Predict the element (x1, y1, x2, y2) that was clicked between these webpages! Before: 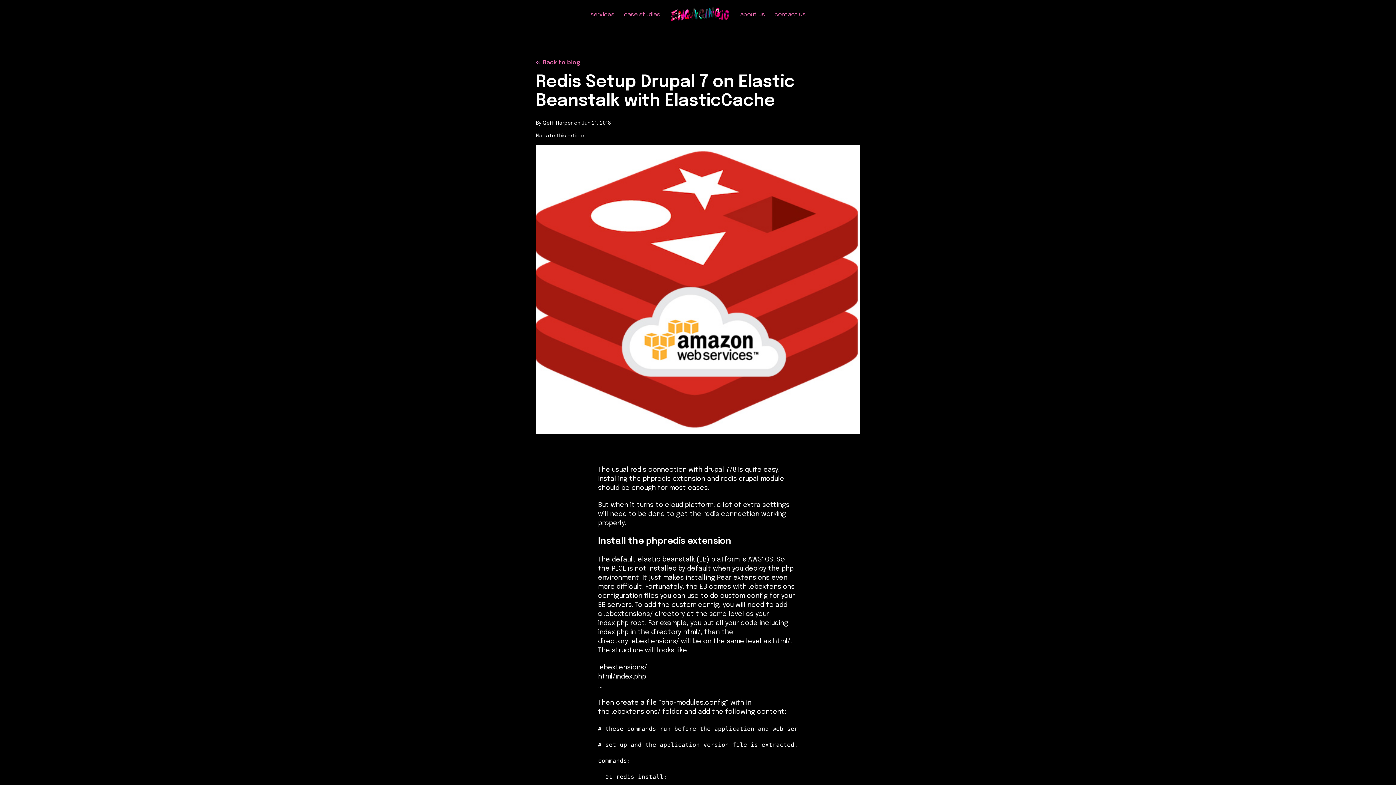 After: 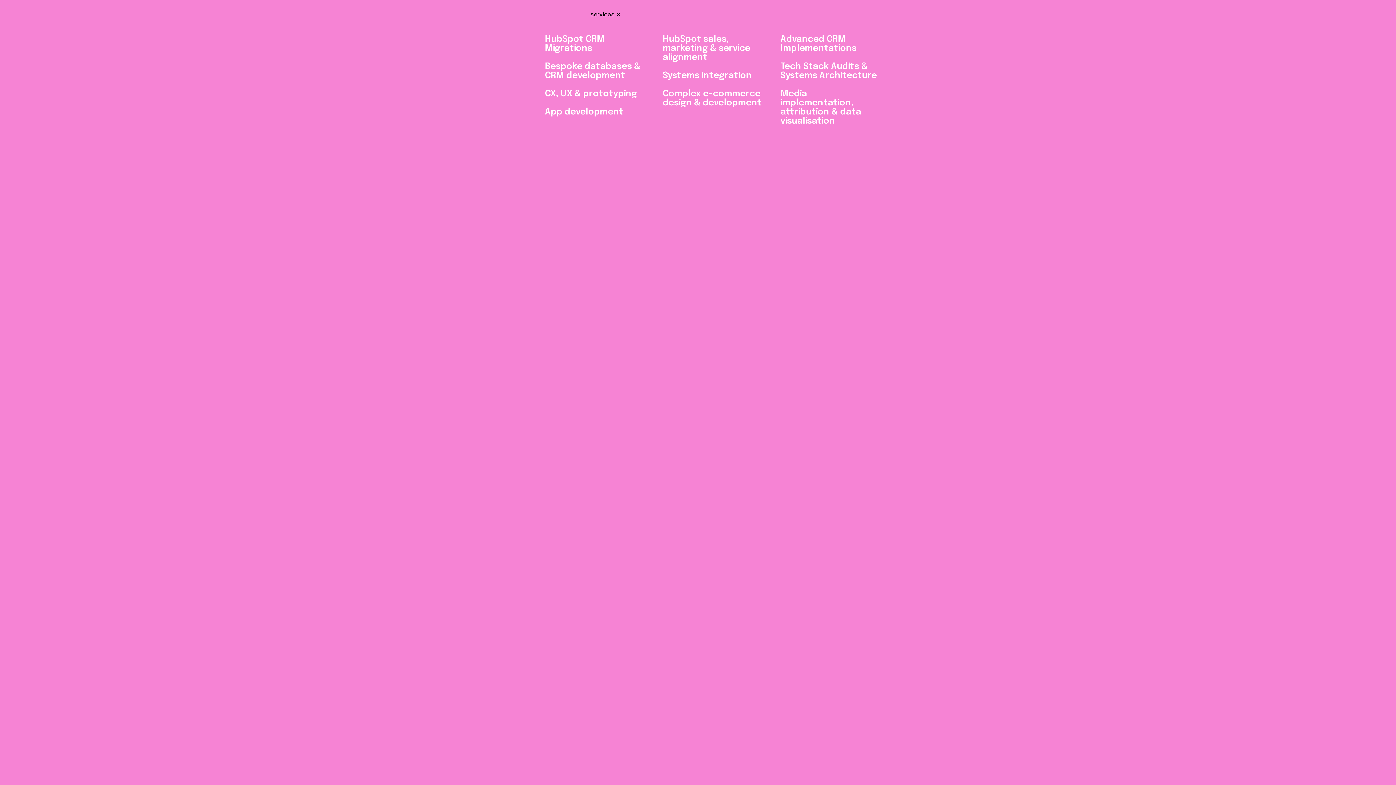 Action: label: services bbox: (590, 11, 614, 17)